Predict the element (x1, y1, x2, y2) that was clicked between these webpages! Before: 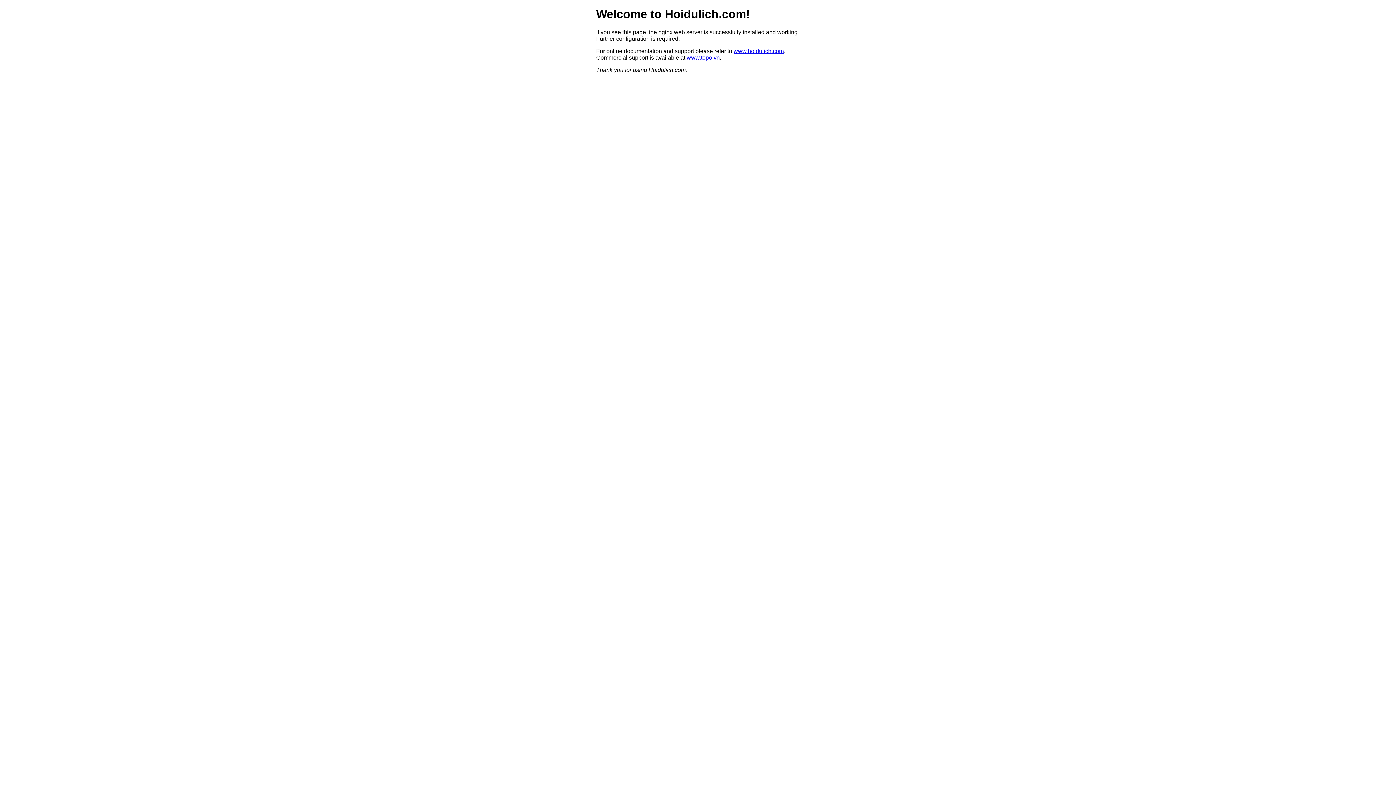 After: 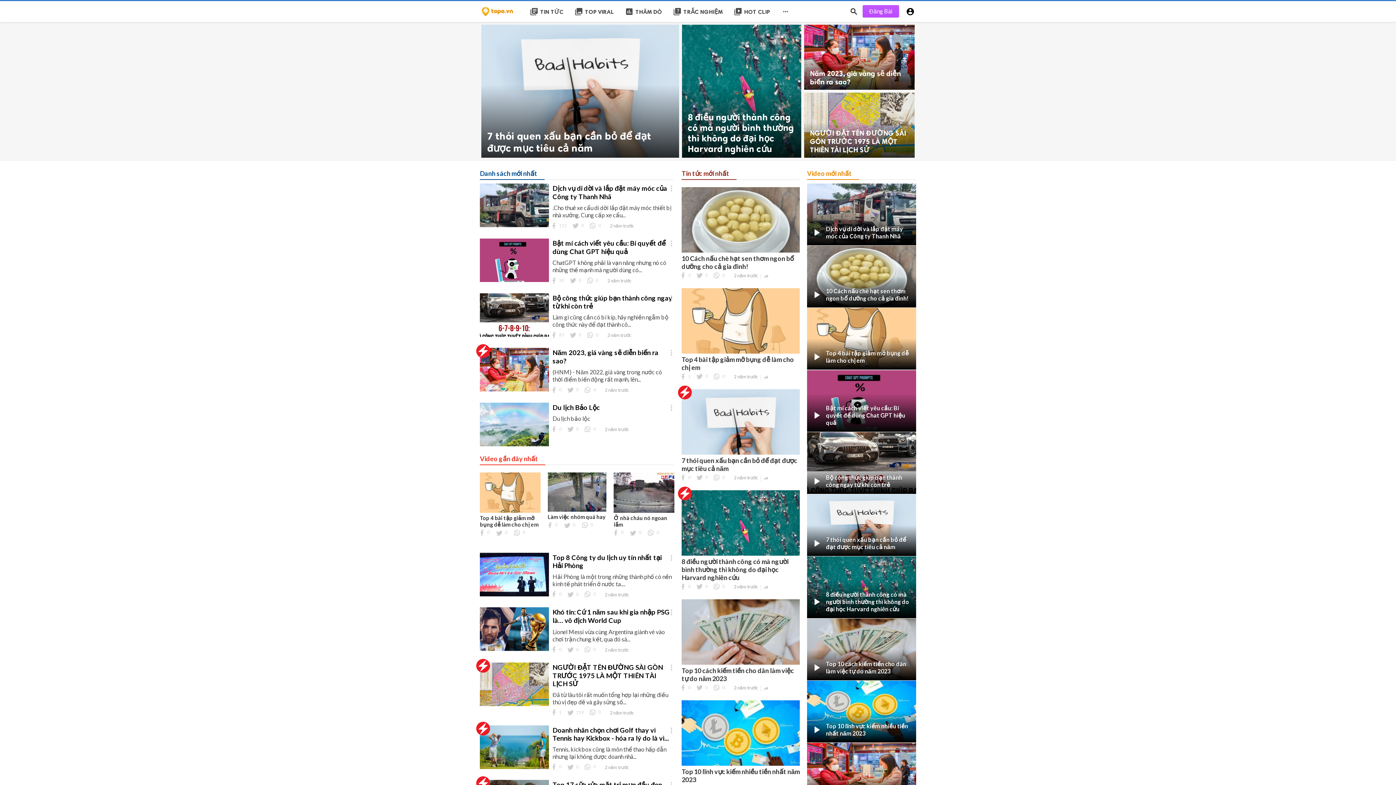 Action: label: www.topo.vn bbox: (686, 54, 720, 60)